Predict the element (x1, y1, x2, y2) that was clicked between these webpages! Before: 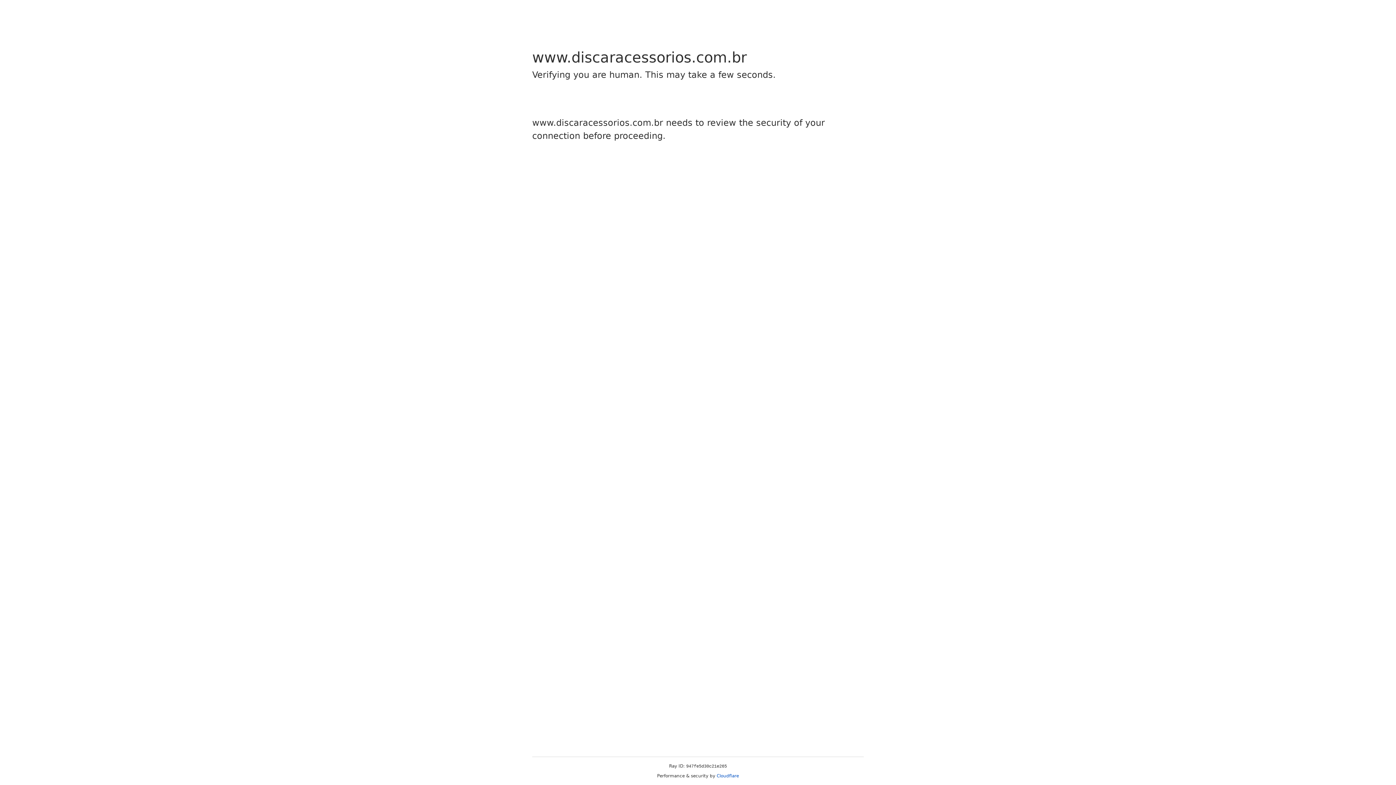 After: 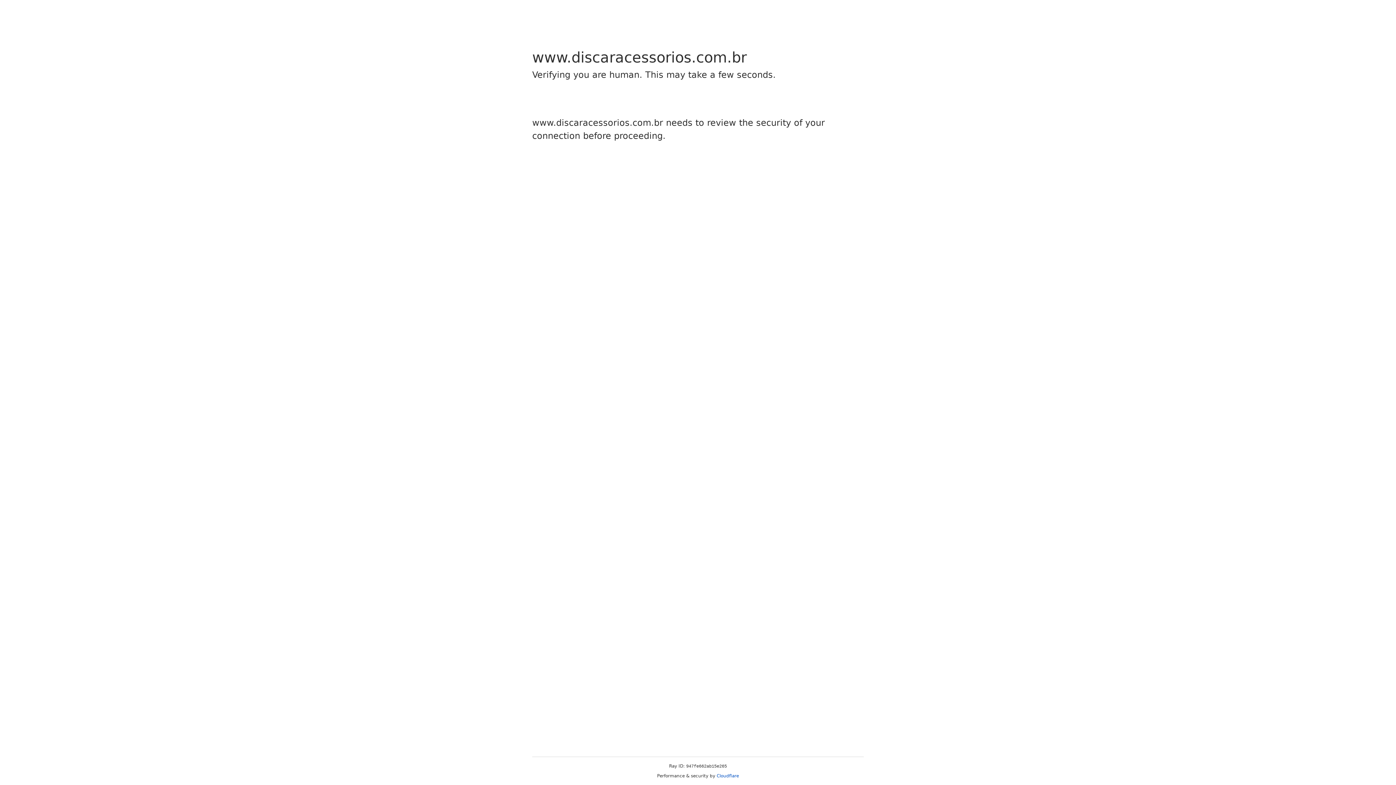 Action: label: Cloudflare bbox: (716, 773, 739, 778)